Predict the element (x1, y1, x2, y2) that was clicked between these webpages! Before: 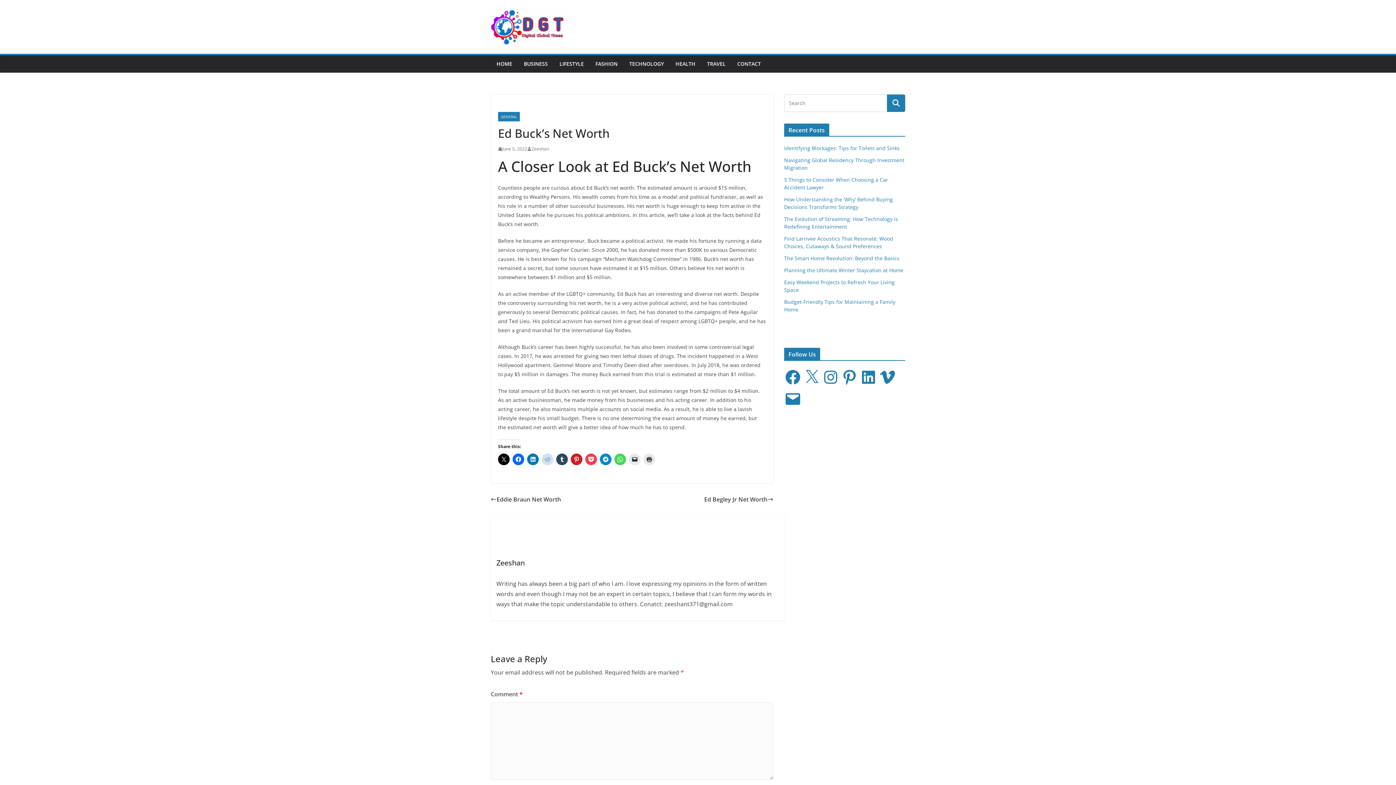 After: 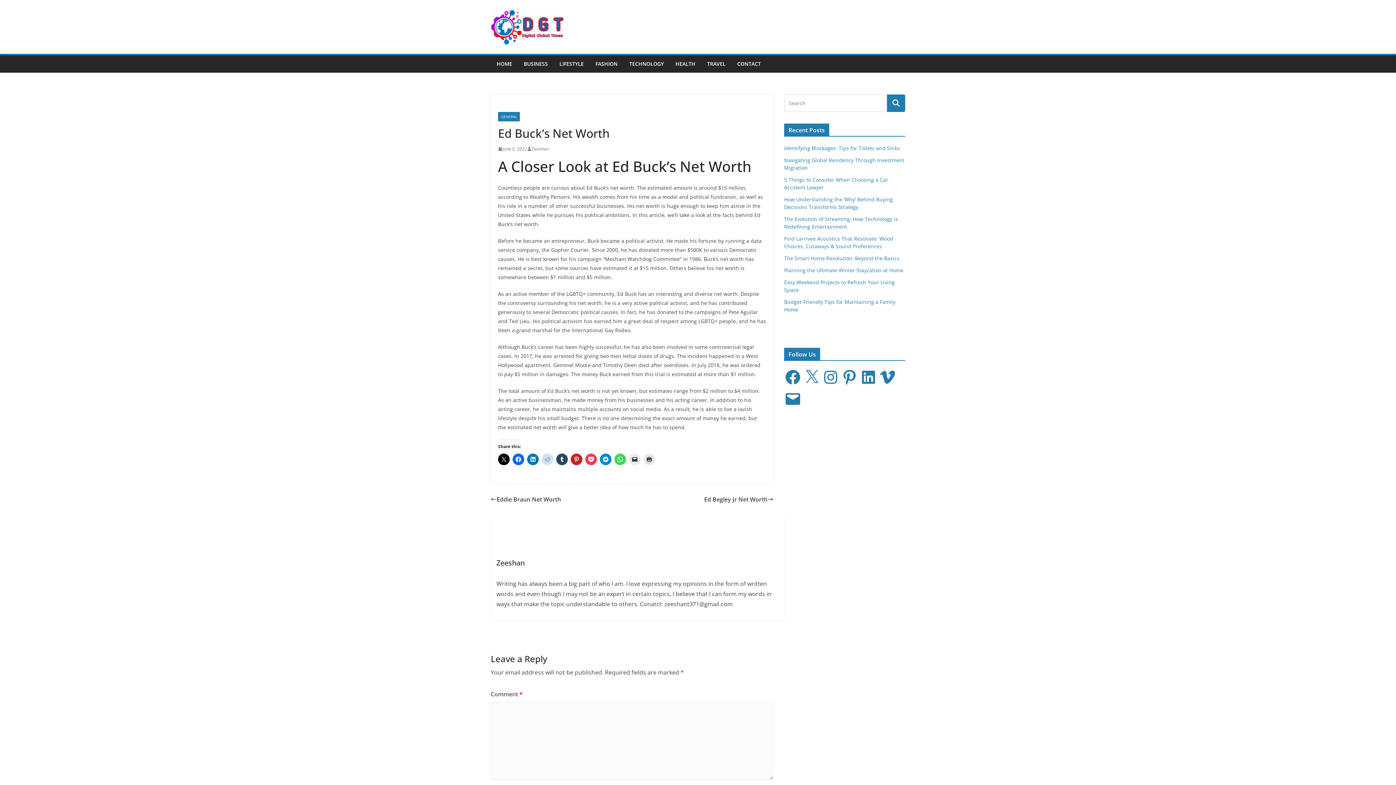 Action: label: Vimeo bbox: (878, 368, 896, 386)